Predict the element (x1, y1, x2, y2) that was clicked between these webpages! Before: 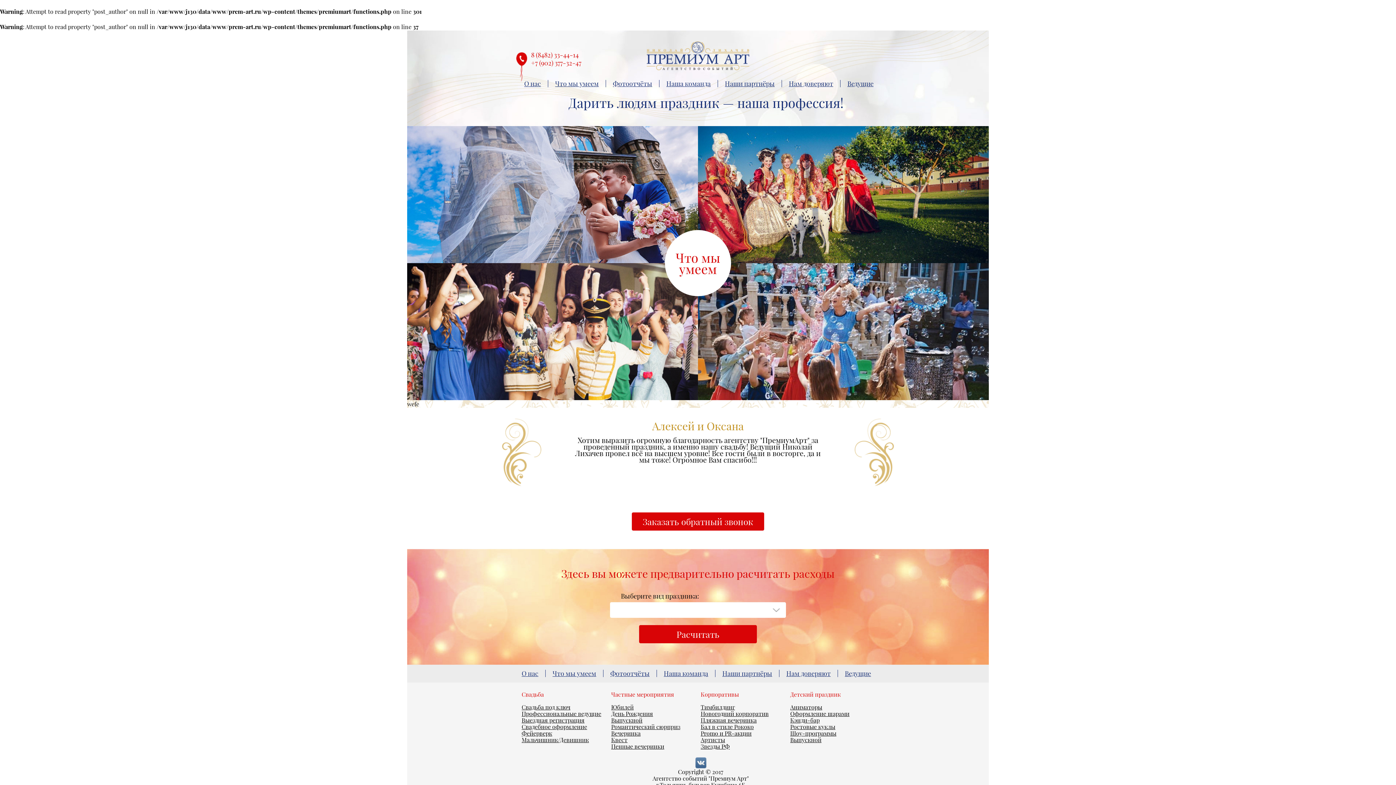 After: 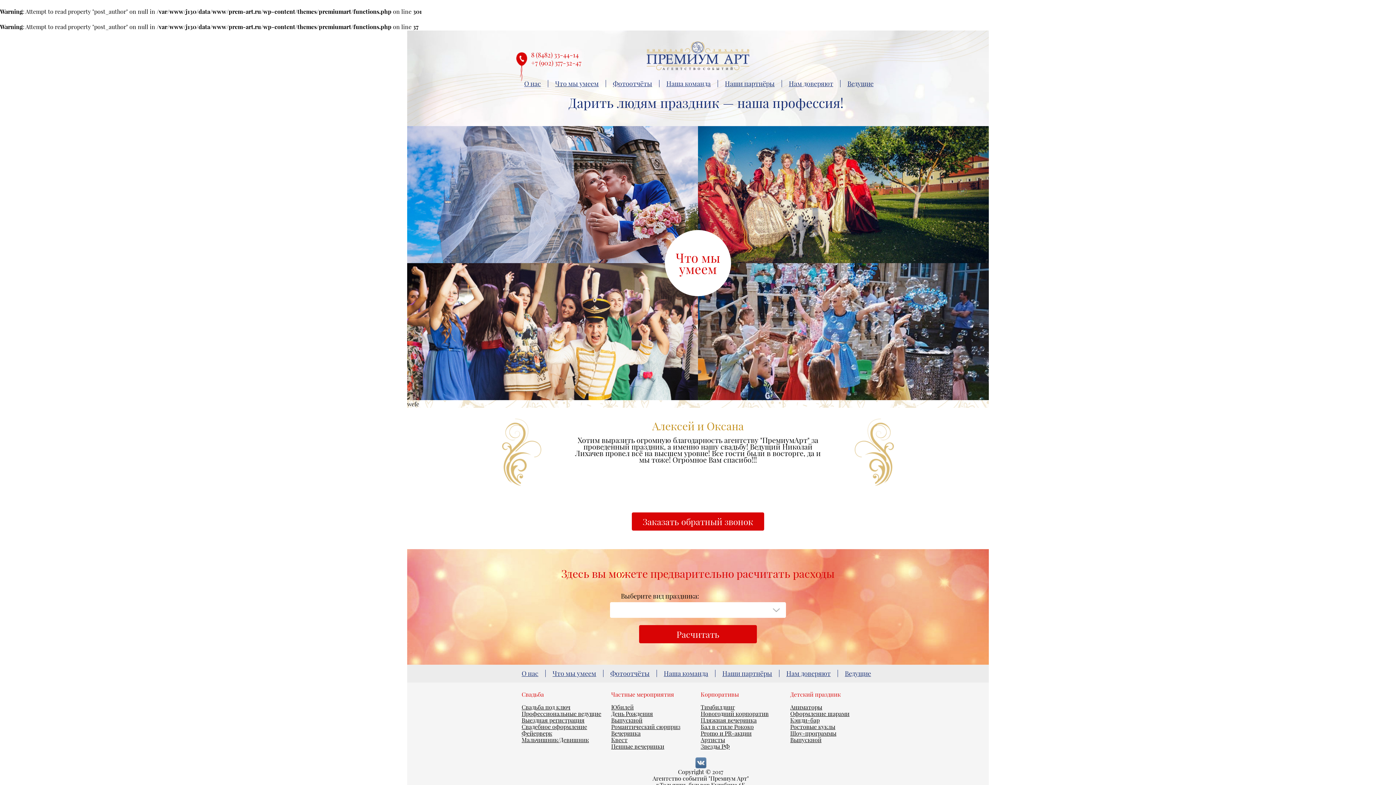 Action: label: Расчитать bbox: (639, 625, 757, 643)